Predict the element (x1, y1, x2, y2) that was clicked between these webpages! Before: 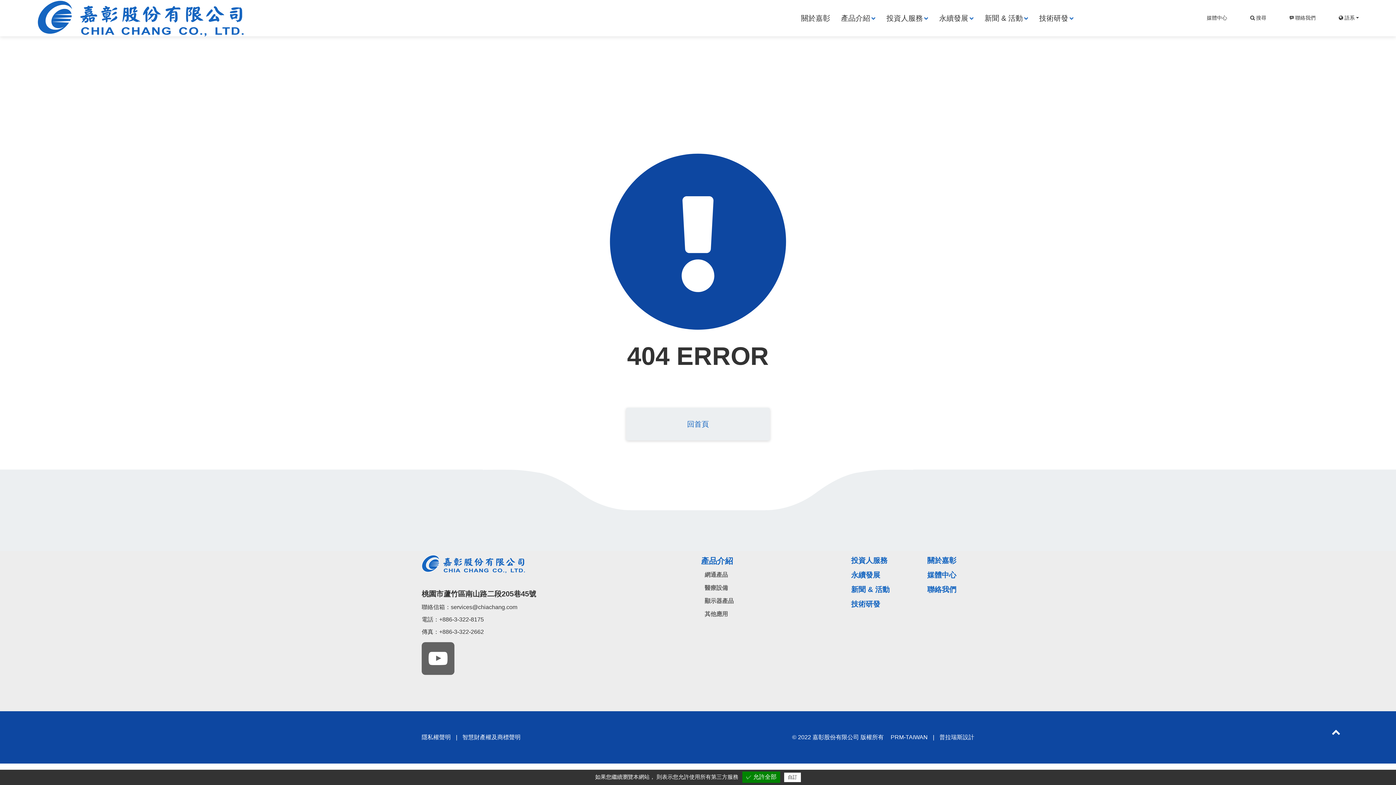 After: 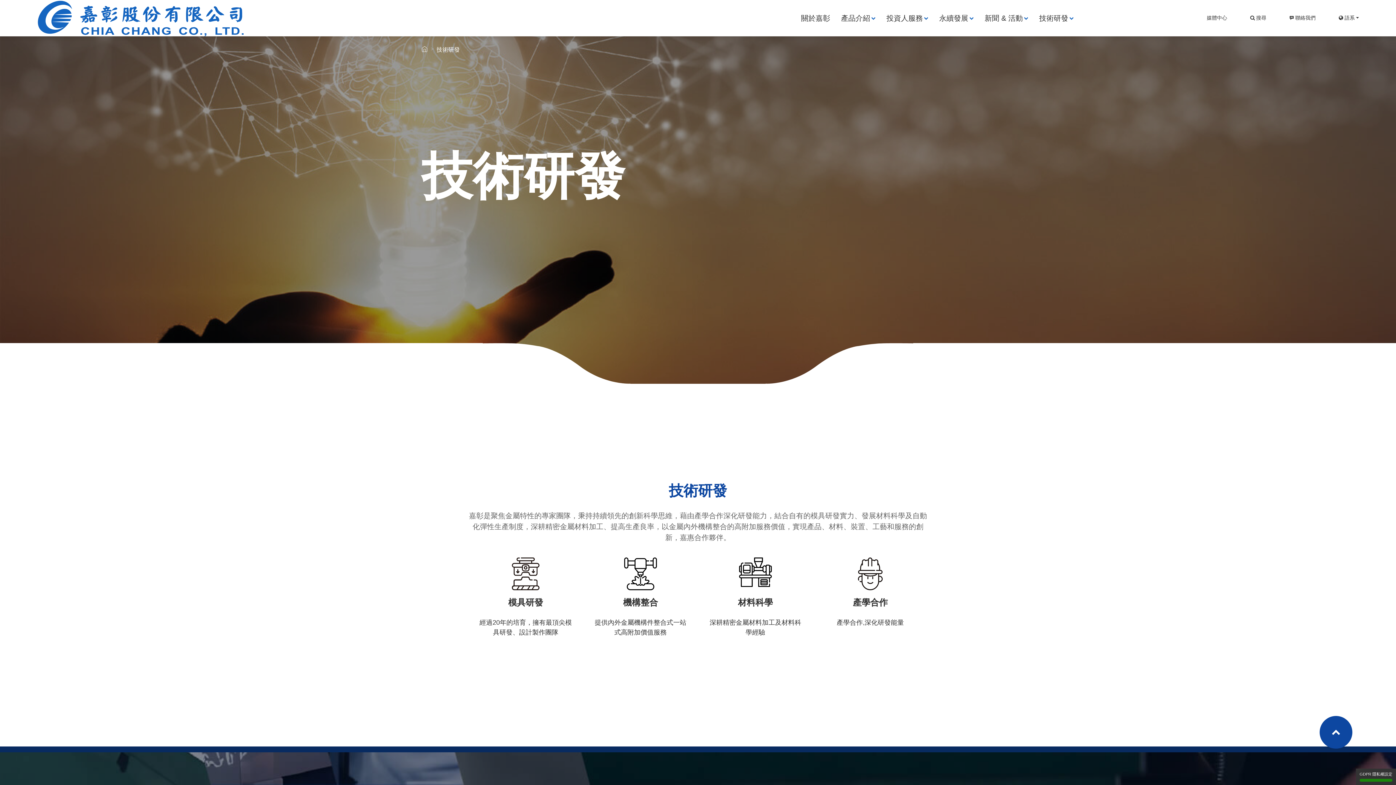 Action: label: 技術研發 bbox: (1034, 12, 1079, 34)